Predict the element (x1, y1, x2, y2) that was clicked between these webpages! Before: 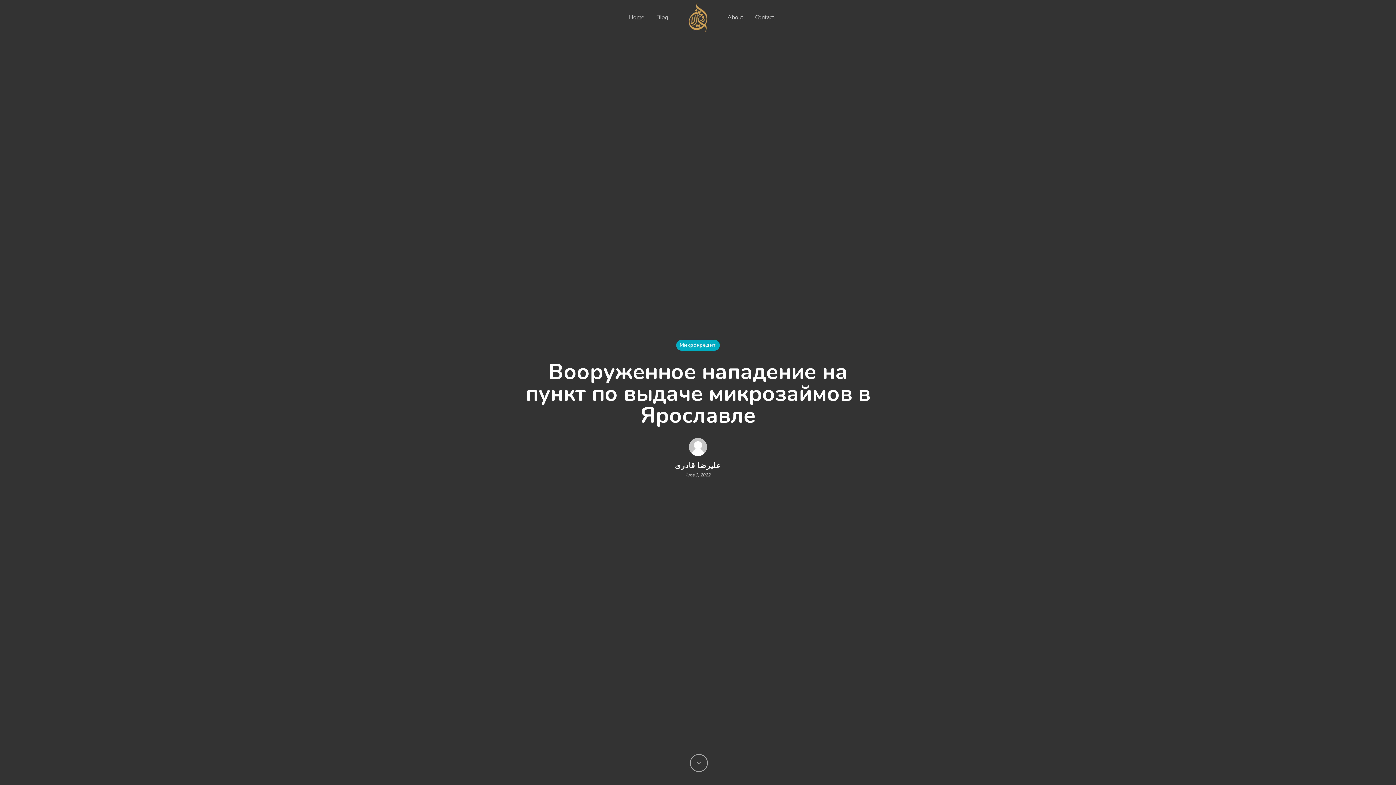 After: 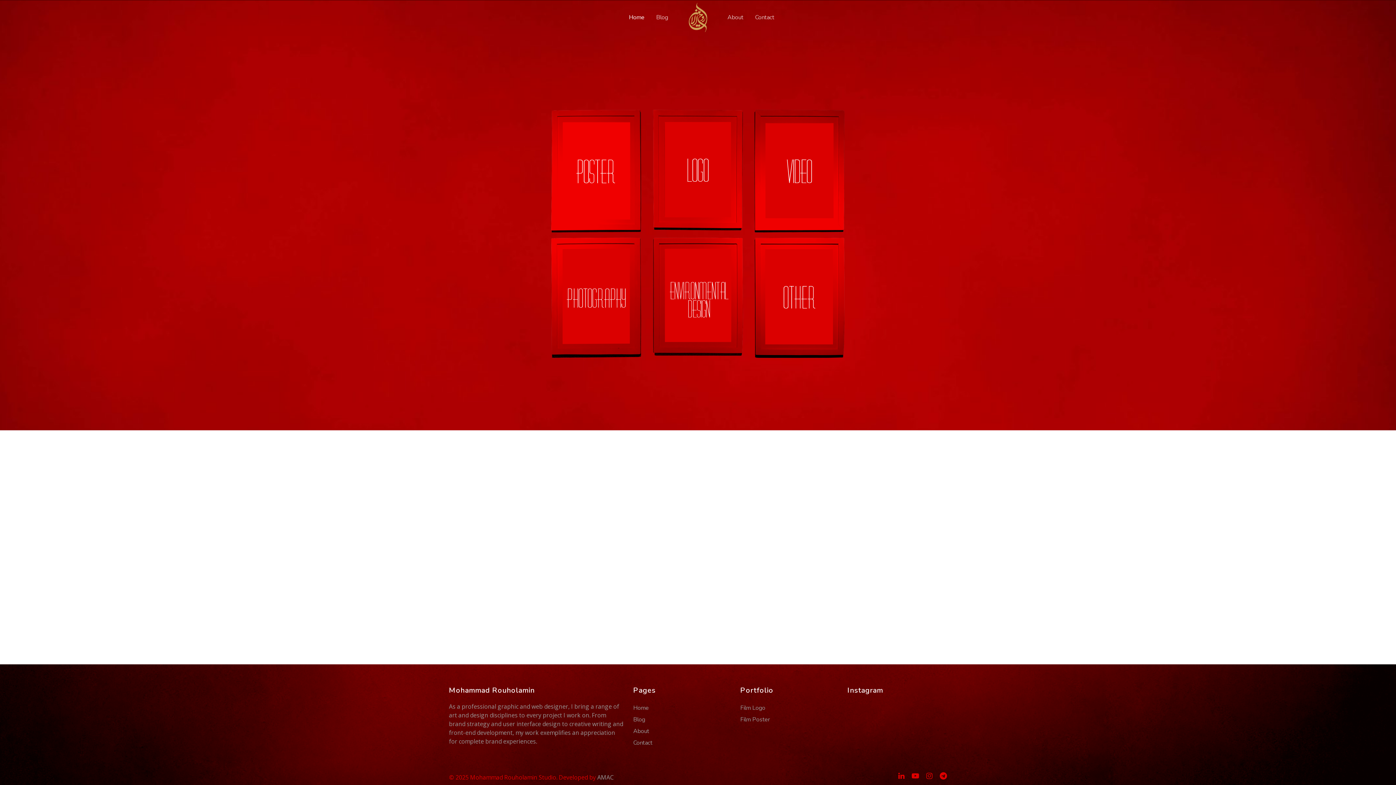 Action: bbox: (682, 1, 713, 32)